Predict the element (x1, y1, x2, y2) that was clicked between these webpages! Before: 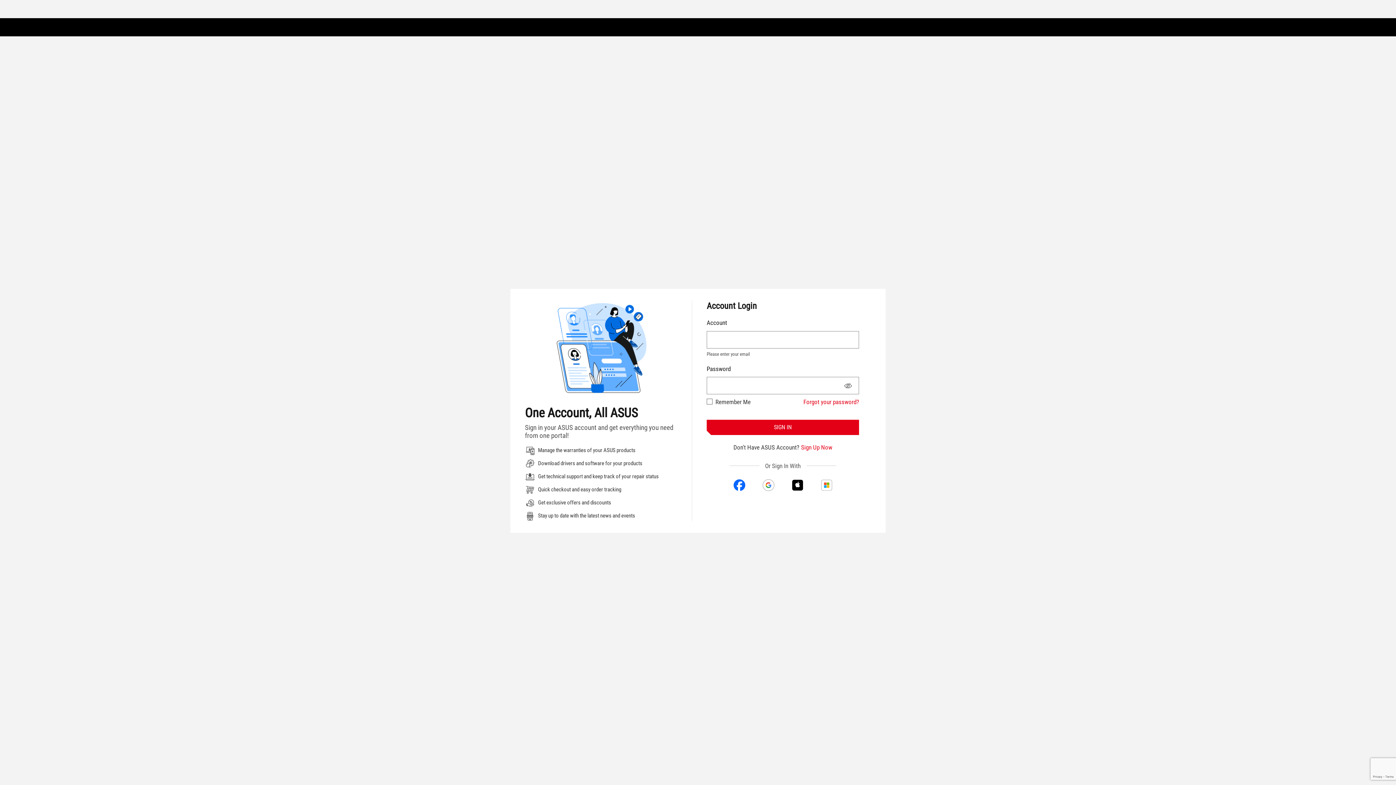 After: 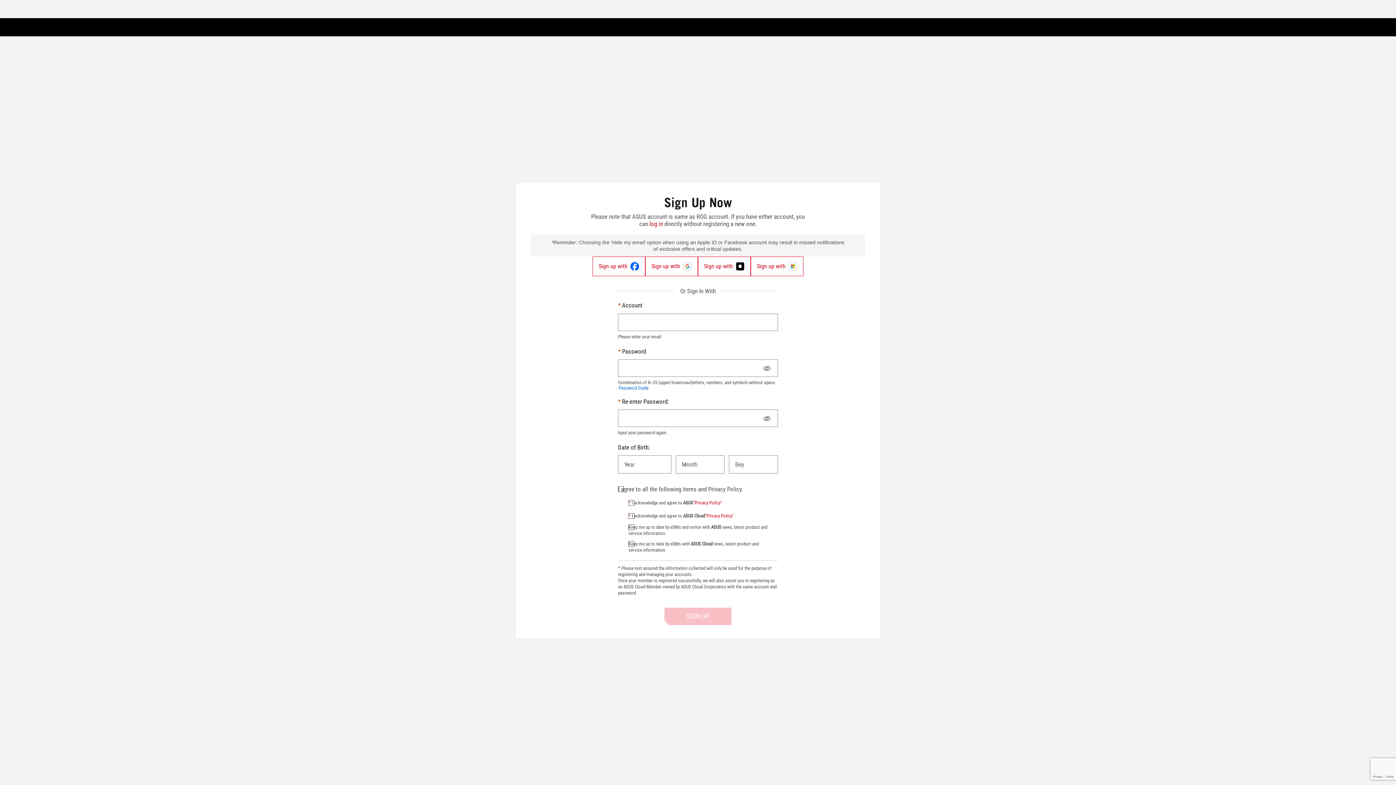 Action: label: Sign Up Now bbox: (803, 443, 838, 452)